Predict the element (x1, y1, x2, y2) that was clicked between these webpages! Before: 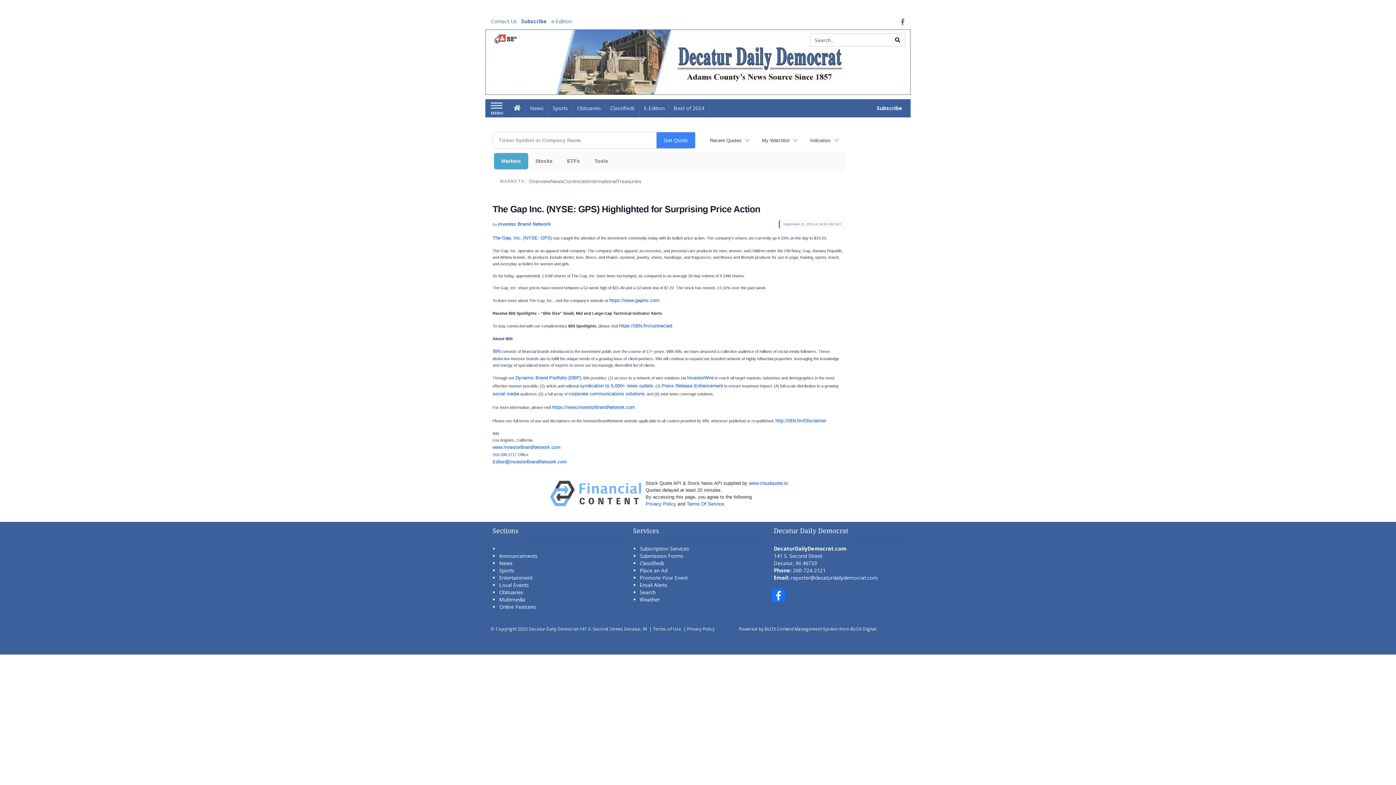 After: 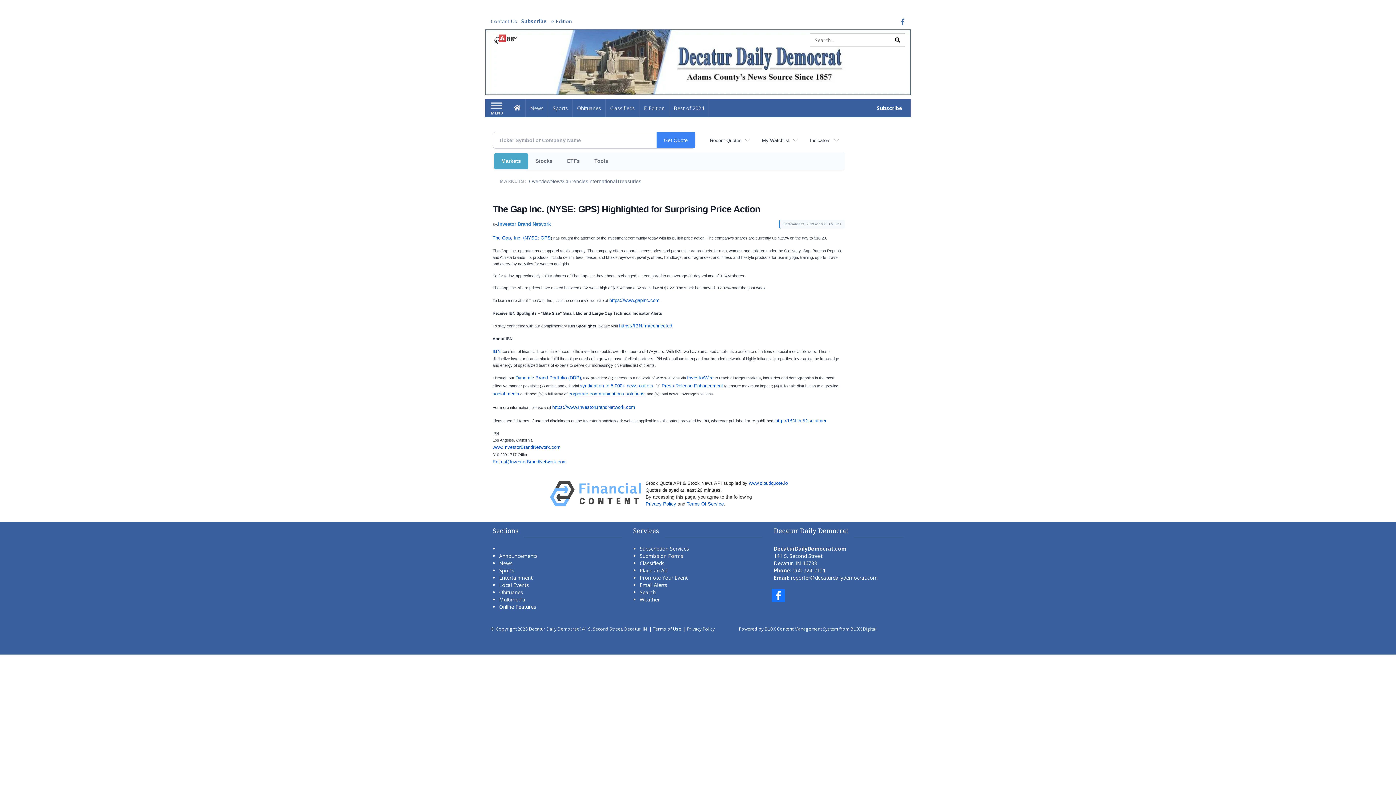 Action: bbox: (568, 391, 644, 396) label: corporate communications solutions